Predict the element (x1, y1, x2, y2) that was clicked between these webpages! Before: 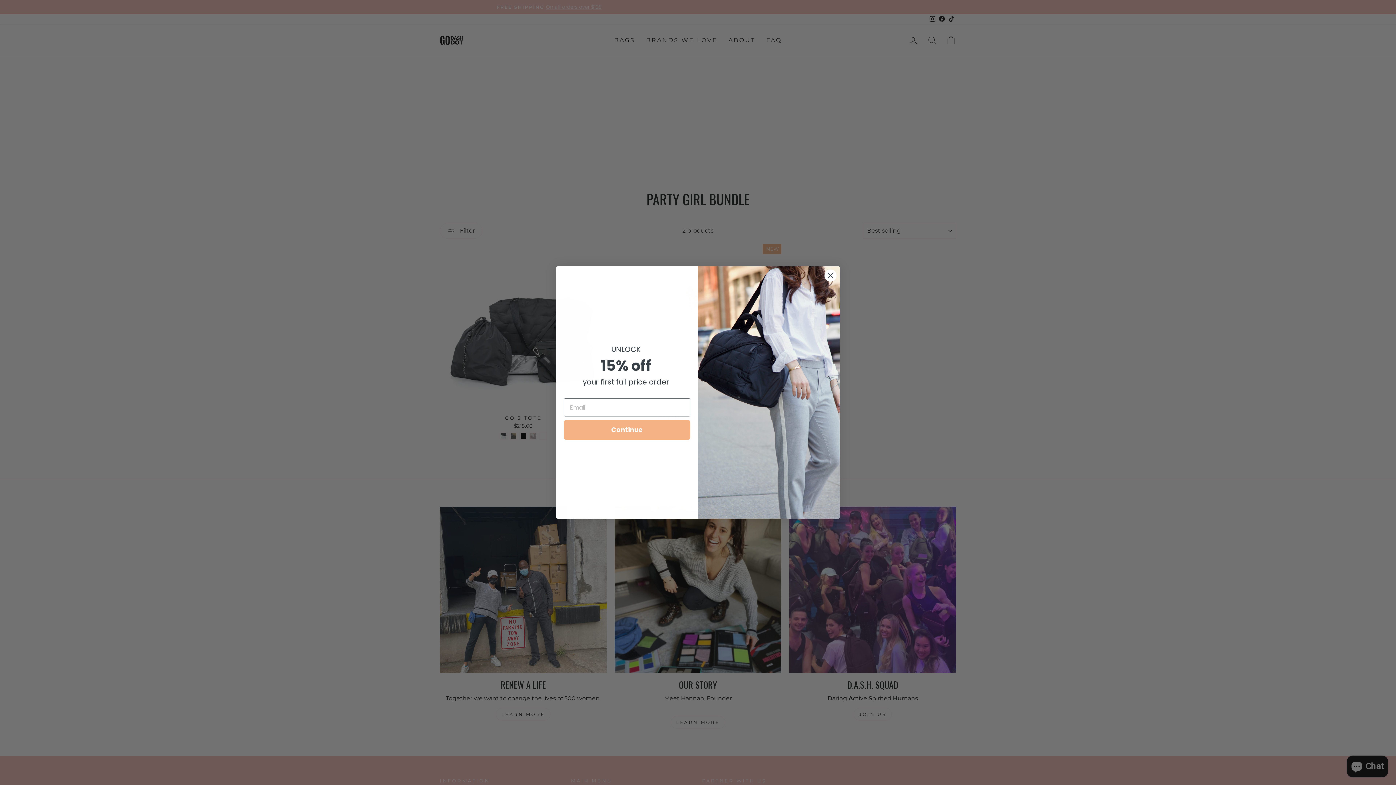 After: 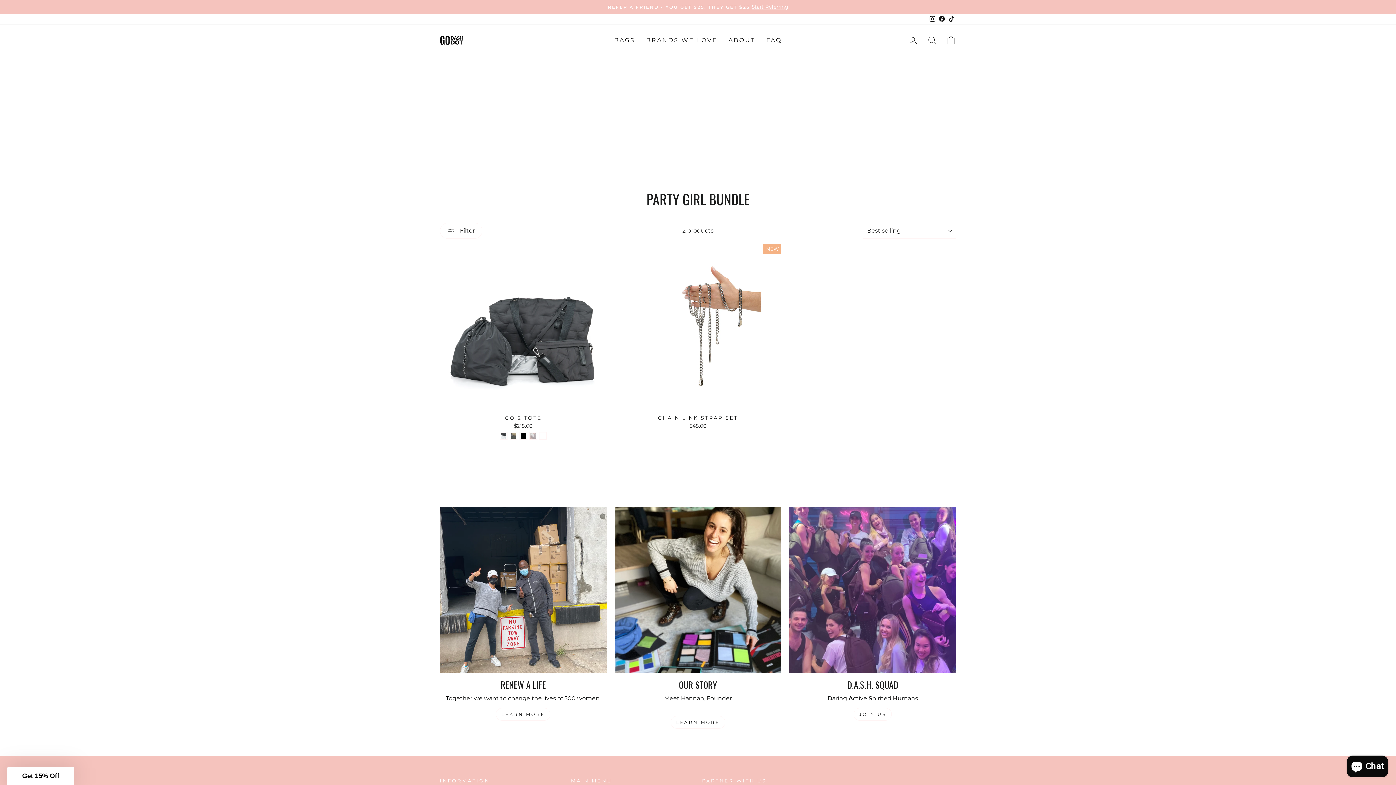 Action: label: Close dialog bbox: (824, 269, 837, 282)